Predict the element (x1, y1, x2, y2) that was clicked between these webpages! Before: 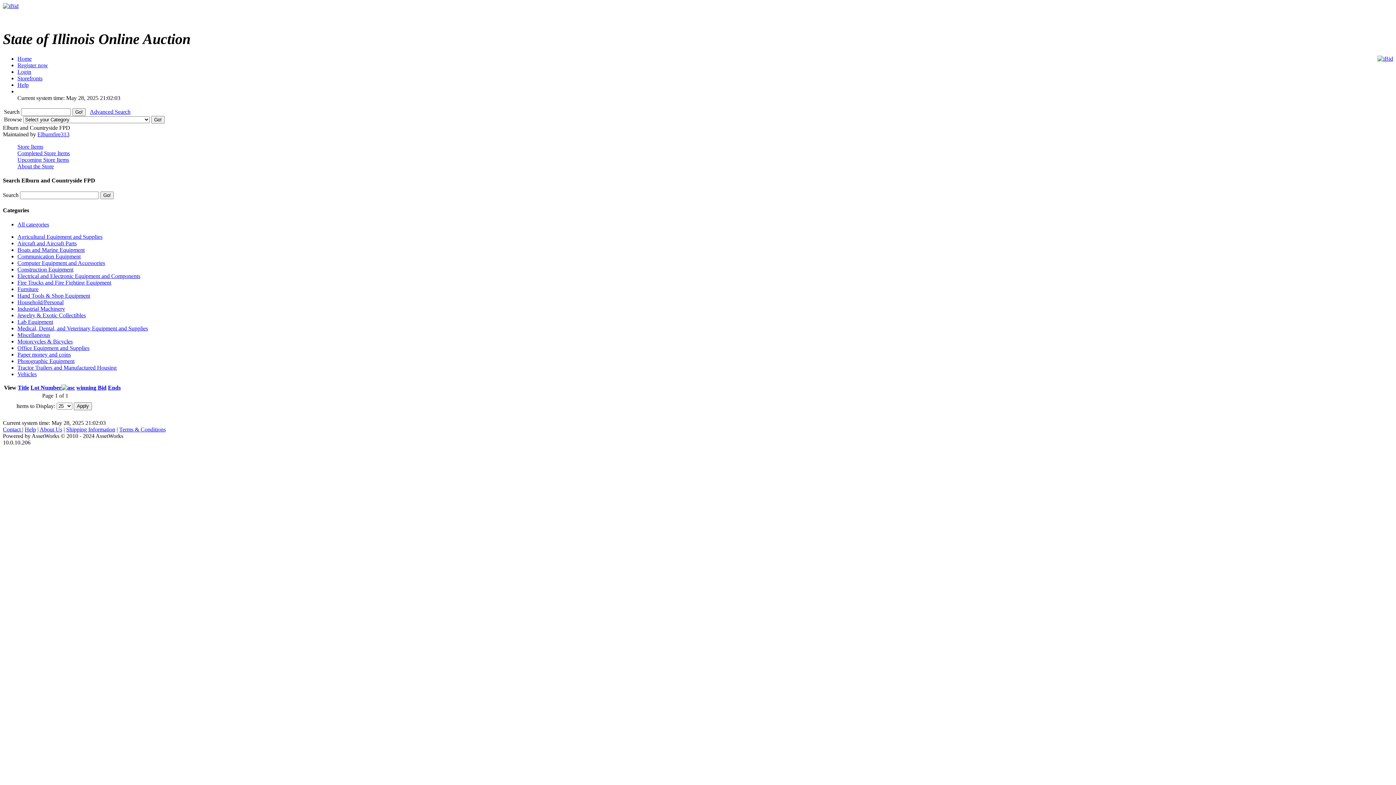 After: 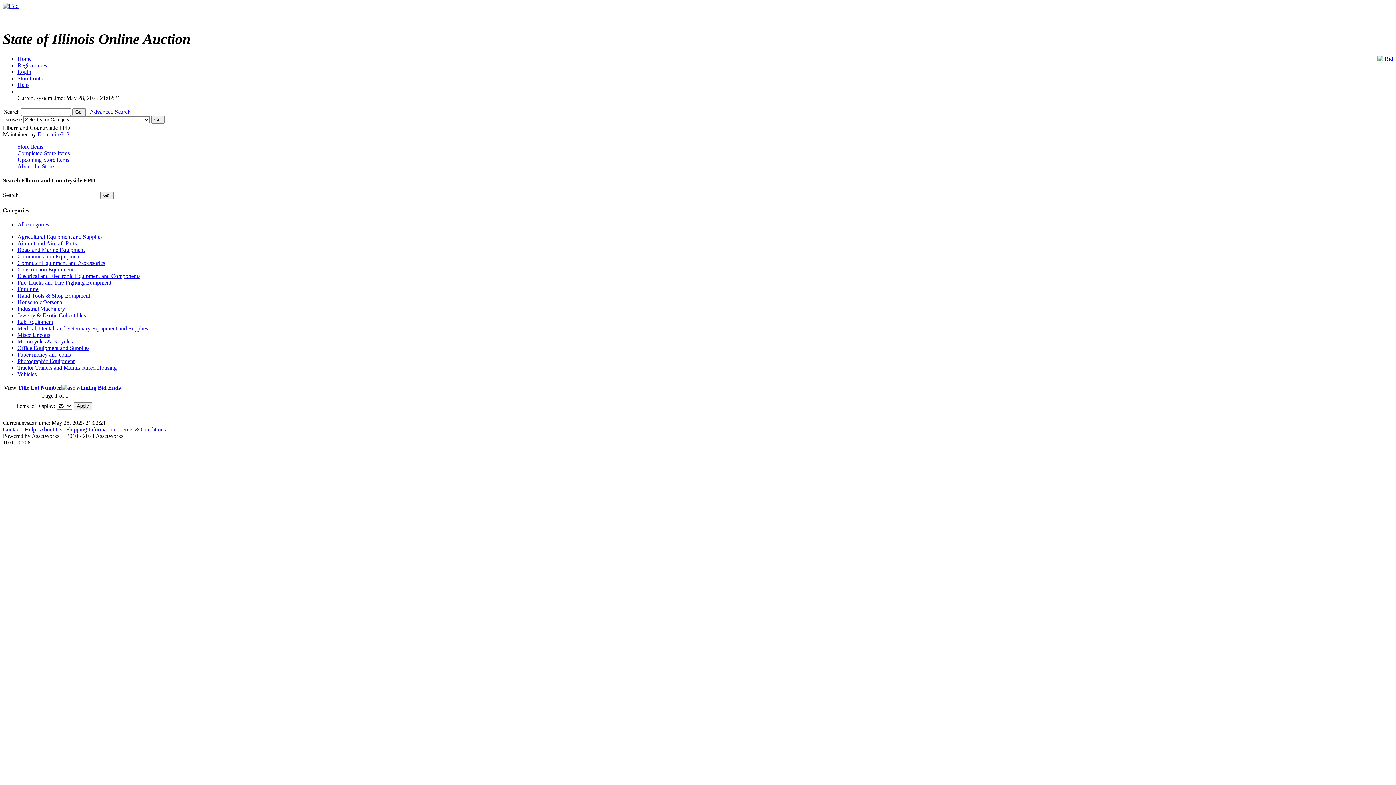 Action: label: Lab Equipment bbox: (17, 318, 53, 325)